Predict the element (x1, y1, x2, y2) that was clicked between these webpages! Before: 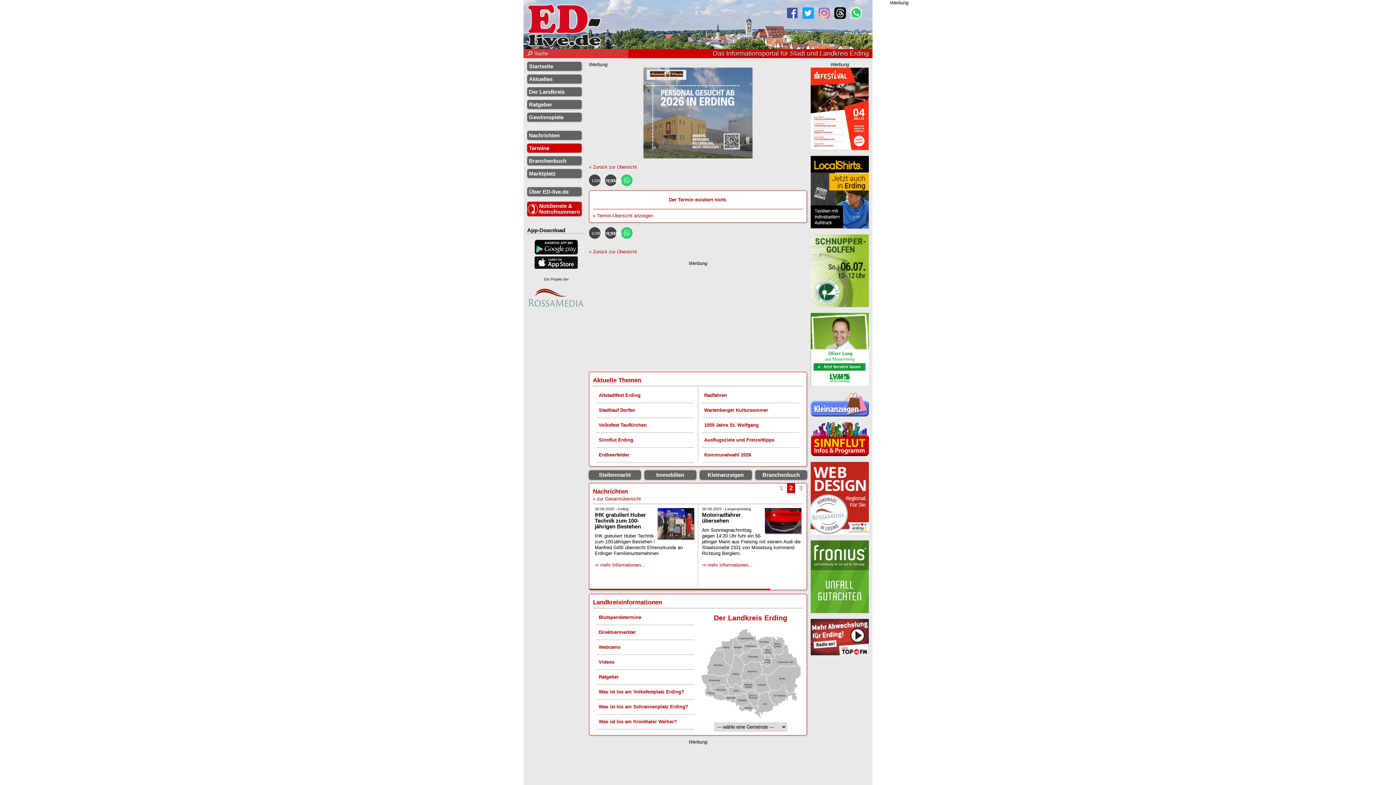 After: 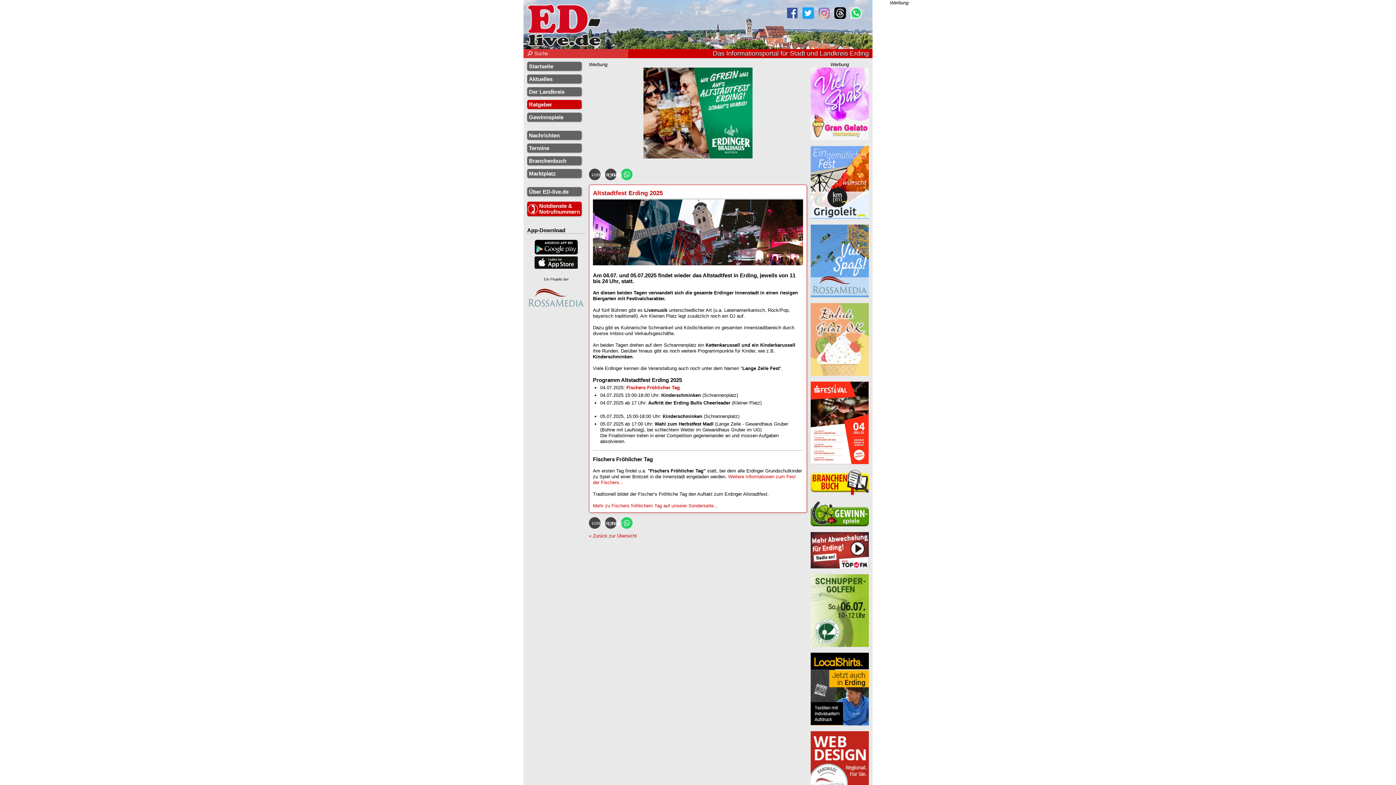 Action: label: Altstadtfest Erding bbox: (598, 392, 692, 398)